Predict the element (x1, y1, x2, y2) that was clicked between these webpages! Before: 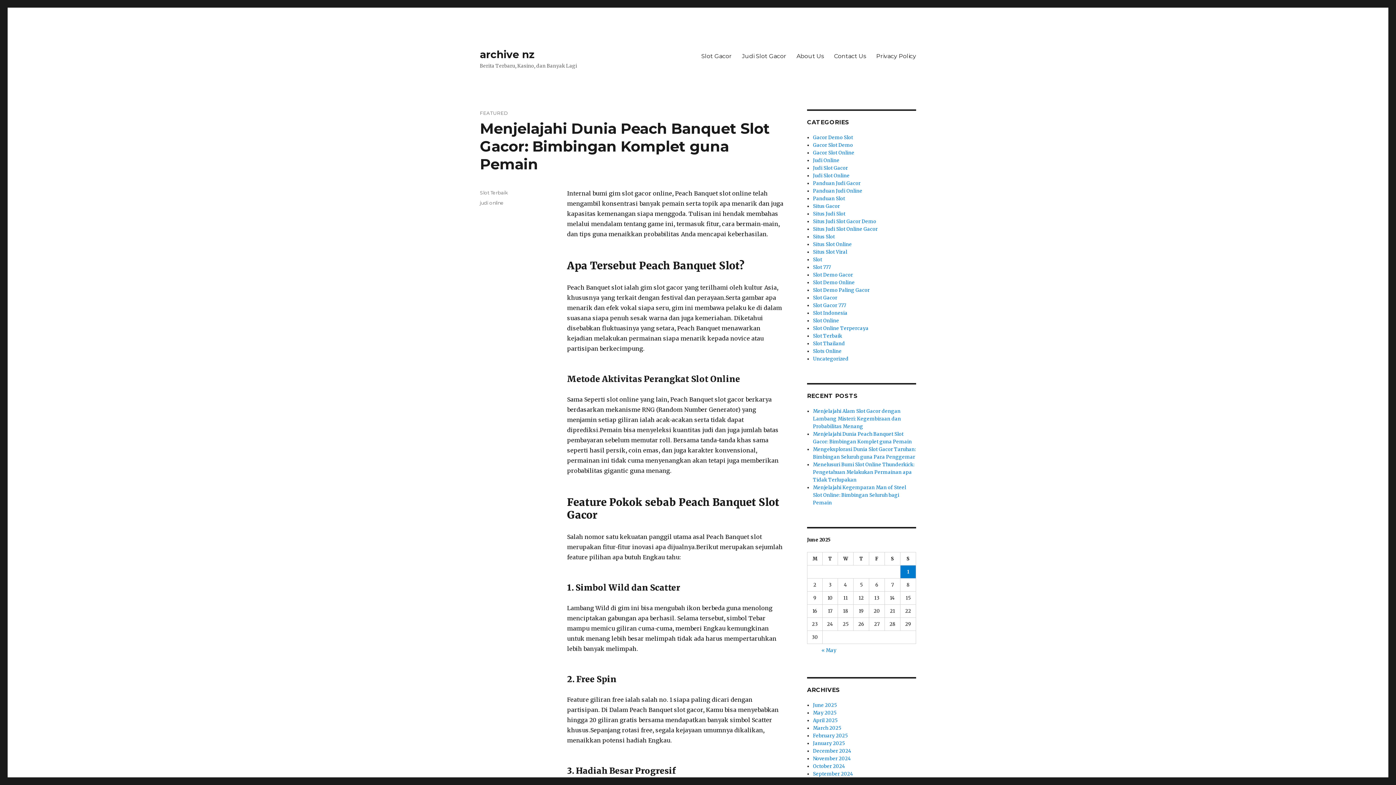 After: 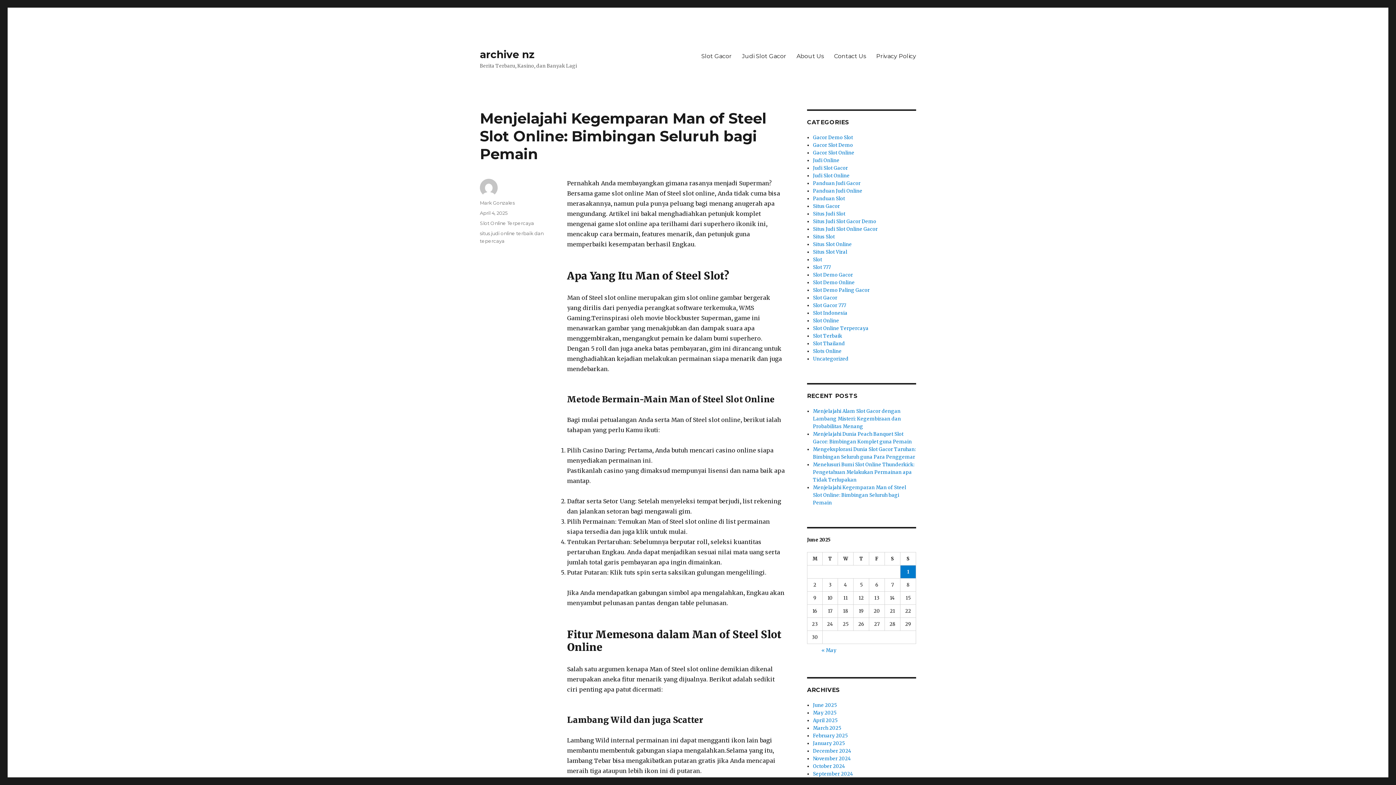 Action: label: Menjelajahi Kegemparan Man of Steel Slot Online: Bimbingan Seluruh bagi Pemain bbox: (813, 484, 906, 506)